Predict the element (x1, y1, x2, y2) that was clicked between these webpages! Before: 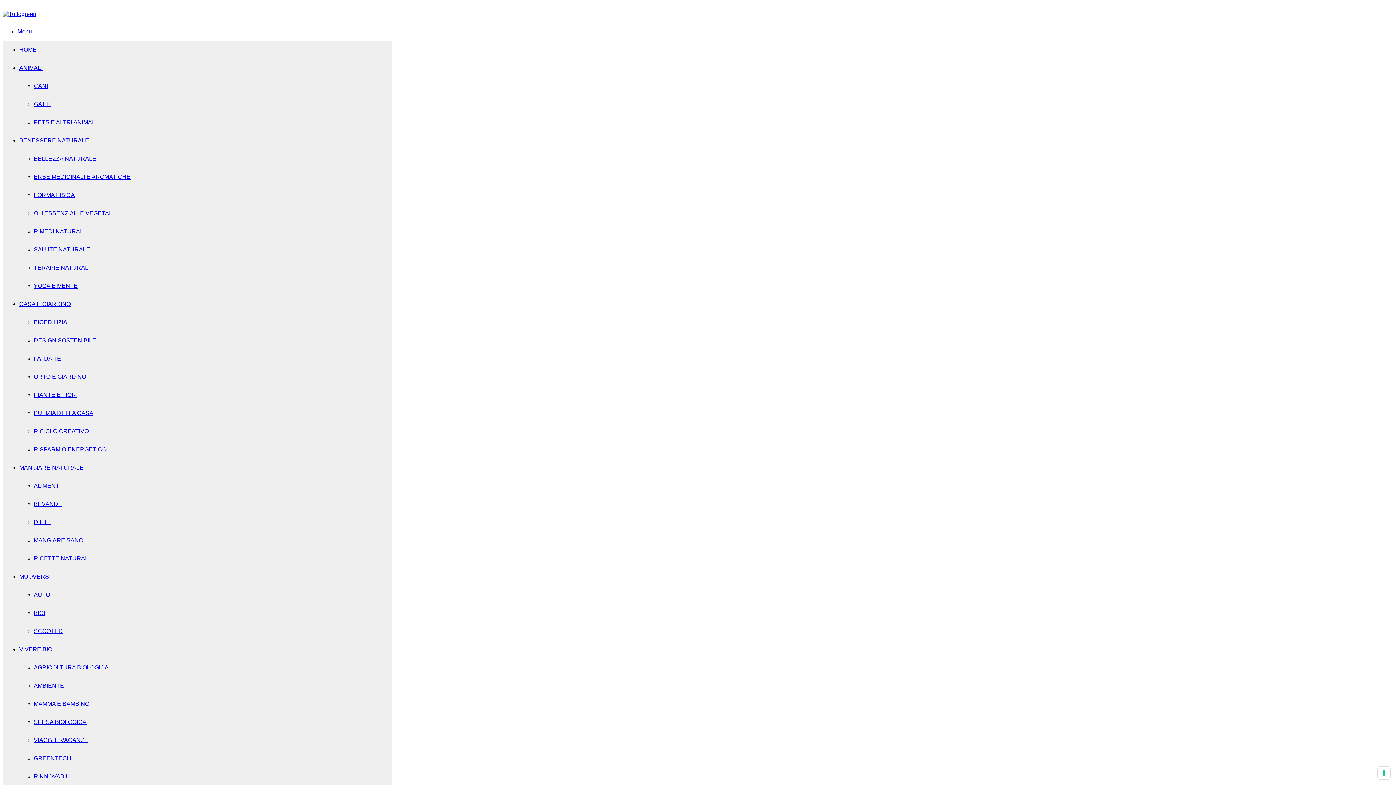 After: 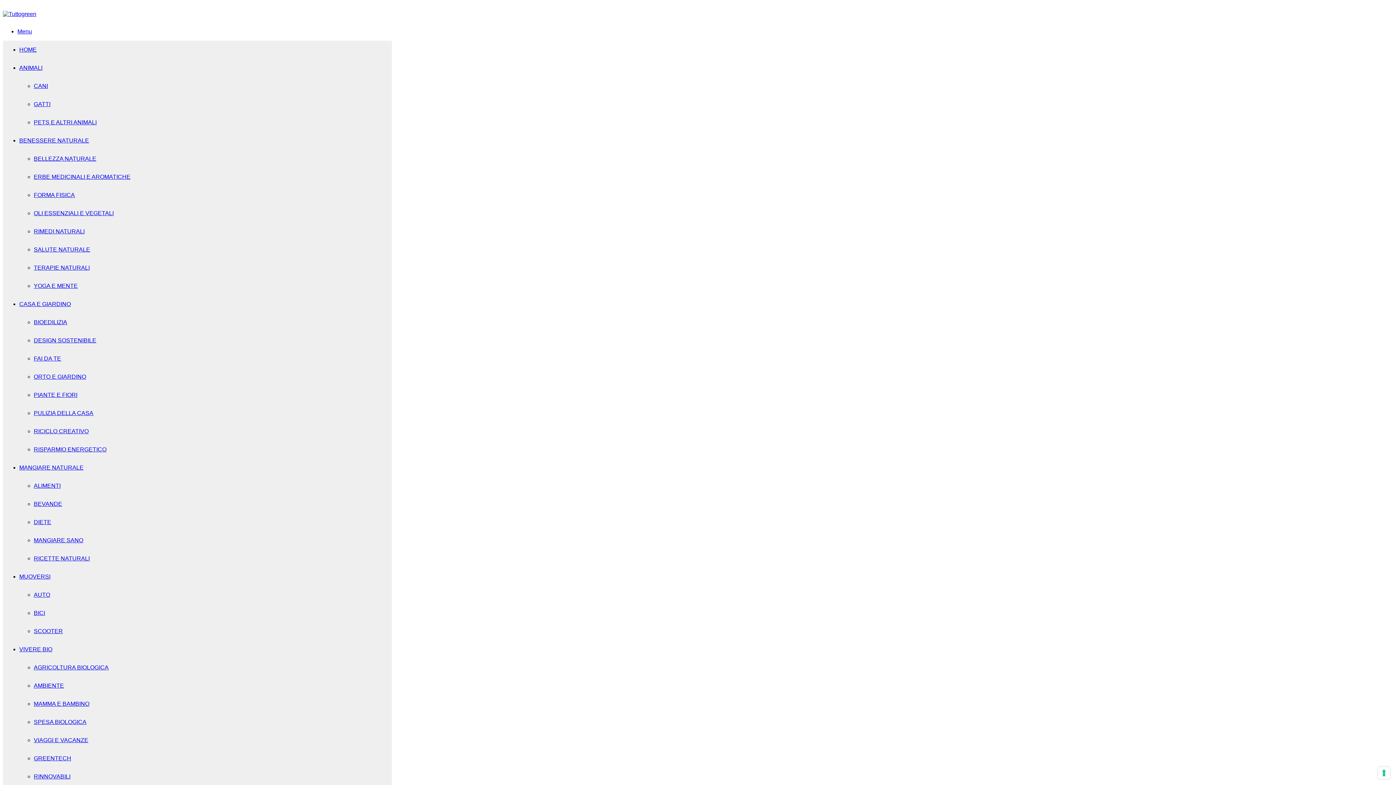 Action: label: FORMA FISICA bbox: (33, 192, 74, 198)